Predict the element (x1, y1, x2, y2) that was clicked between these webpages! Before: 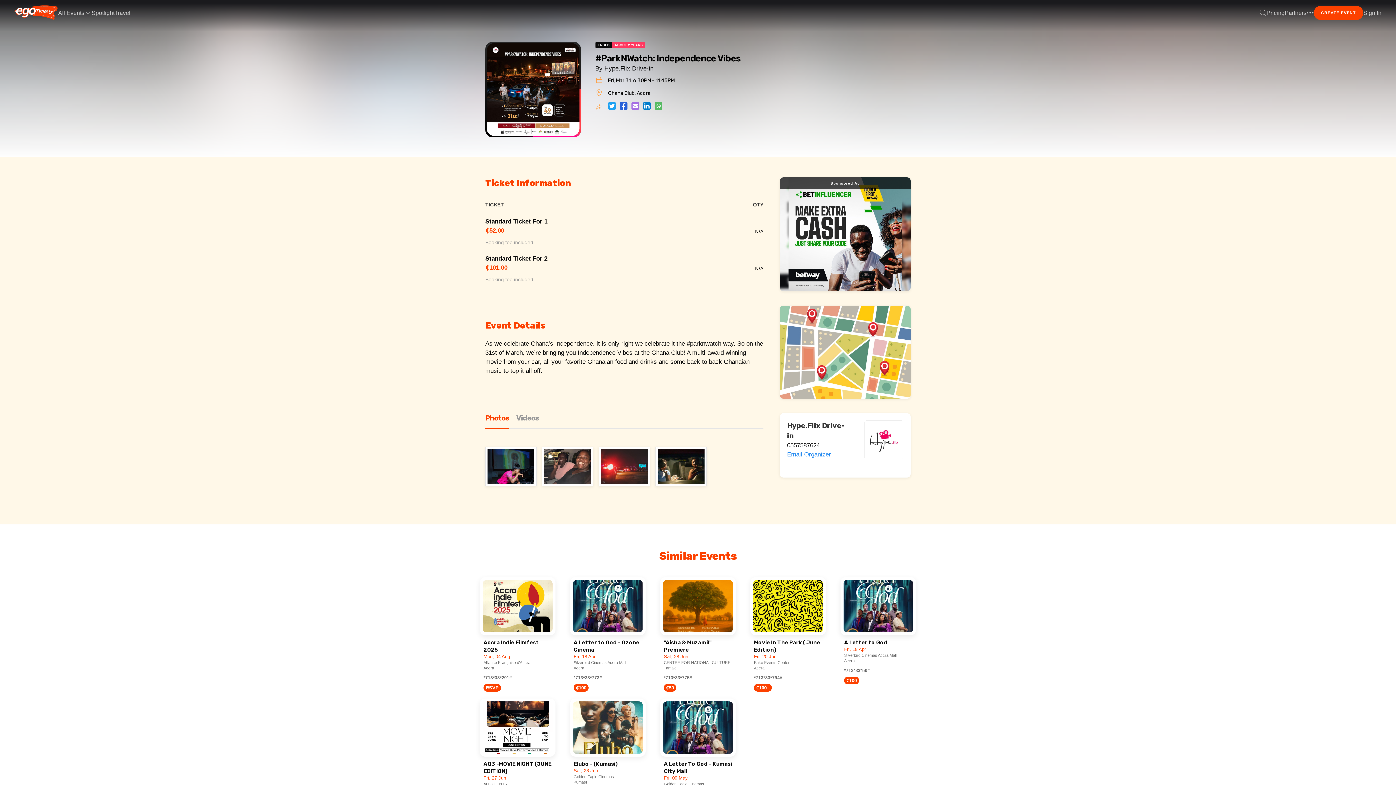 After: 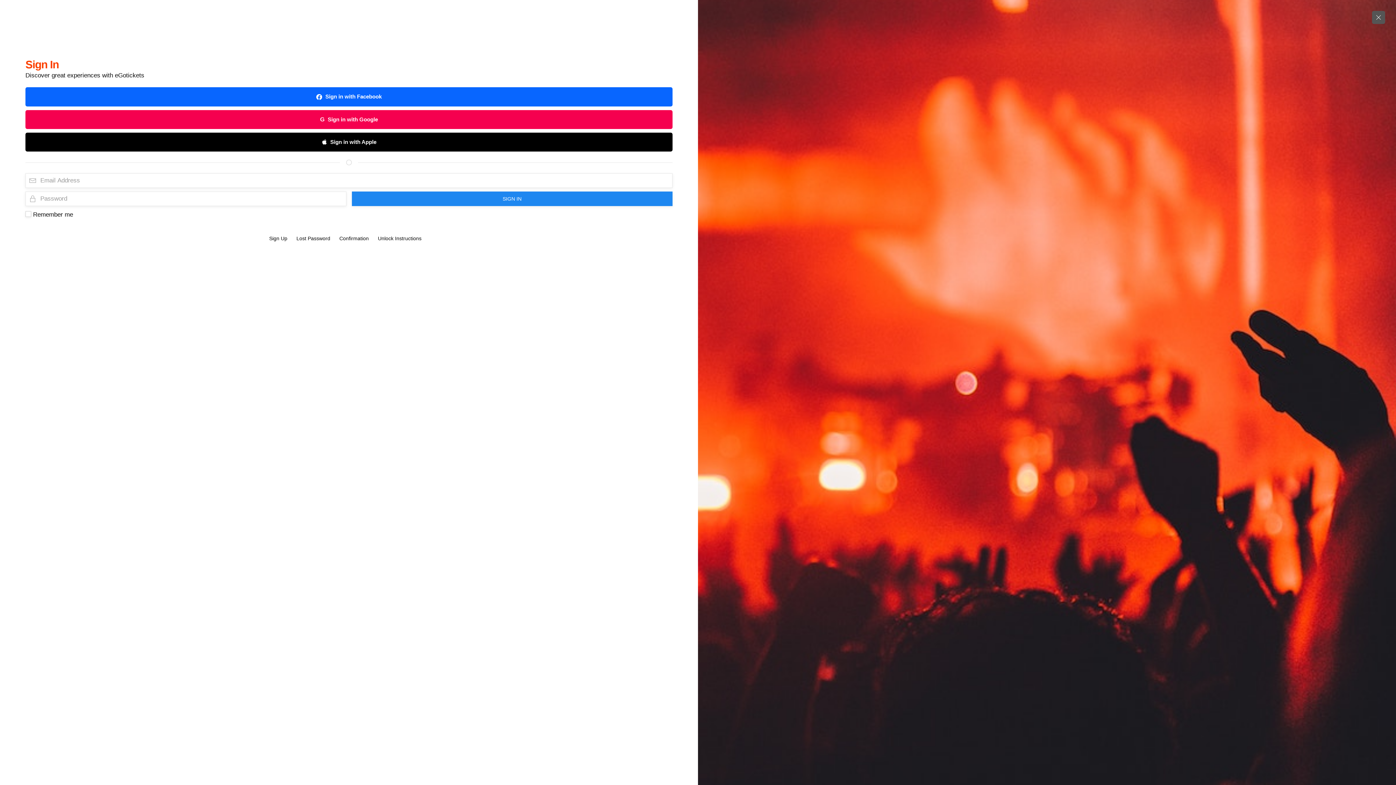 Action: label: CREATE EVENT bbox: (1314, 5, 1363, 19)